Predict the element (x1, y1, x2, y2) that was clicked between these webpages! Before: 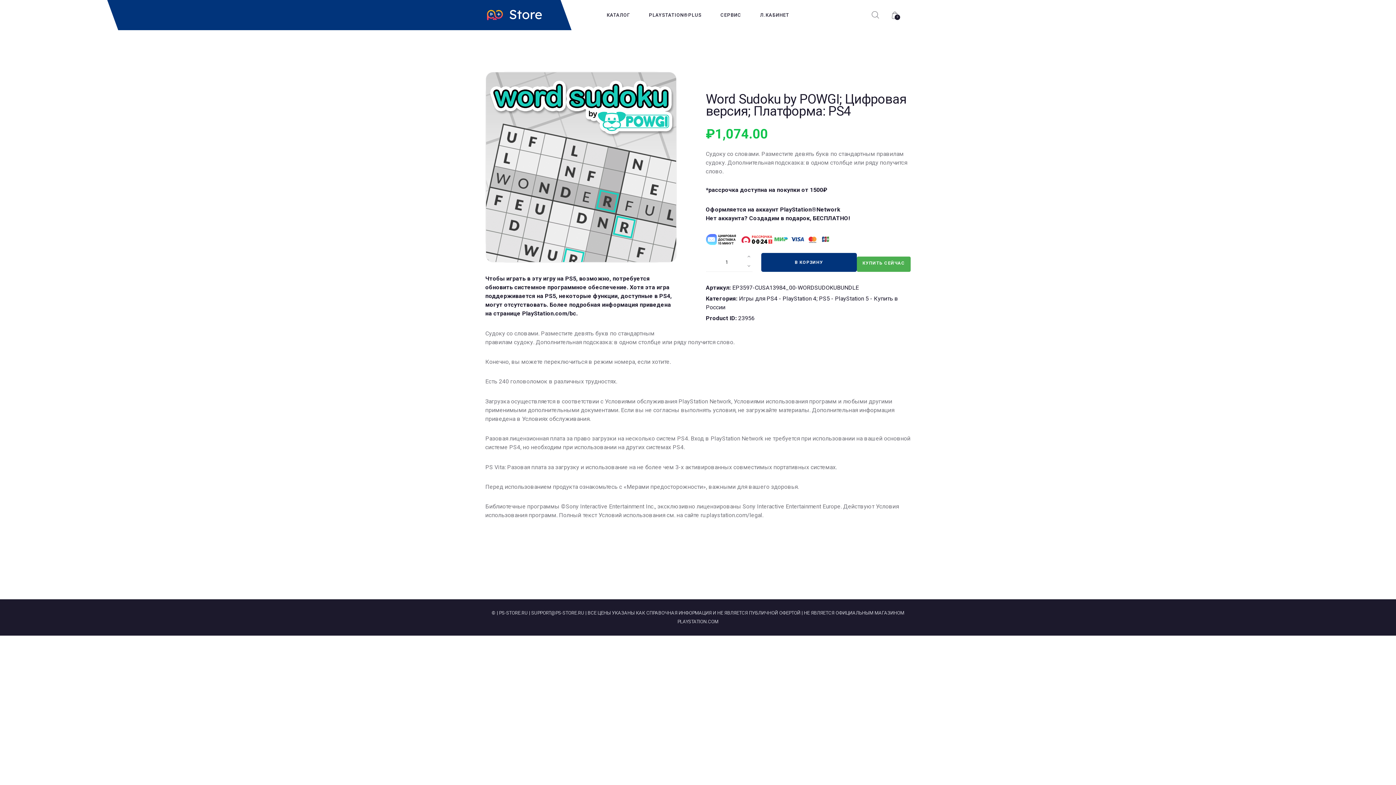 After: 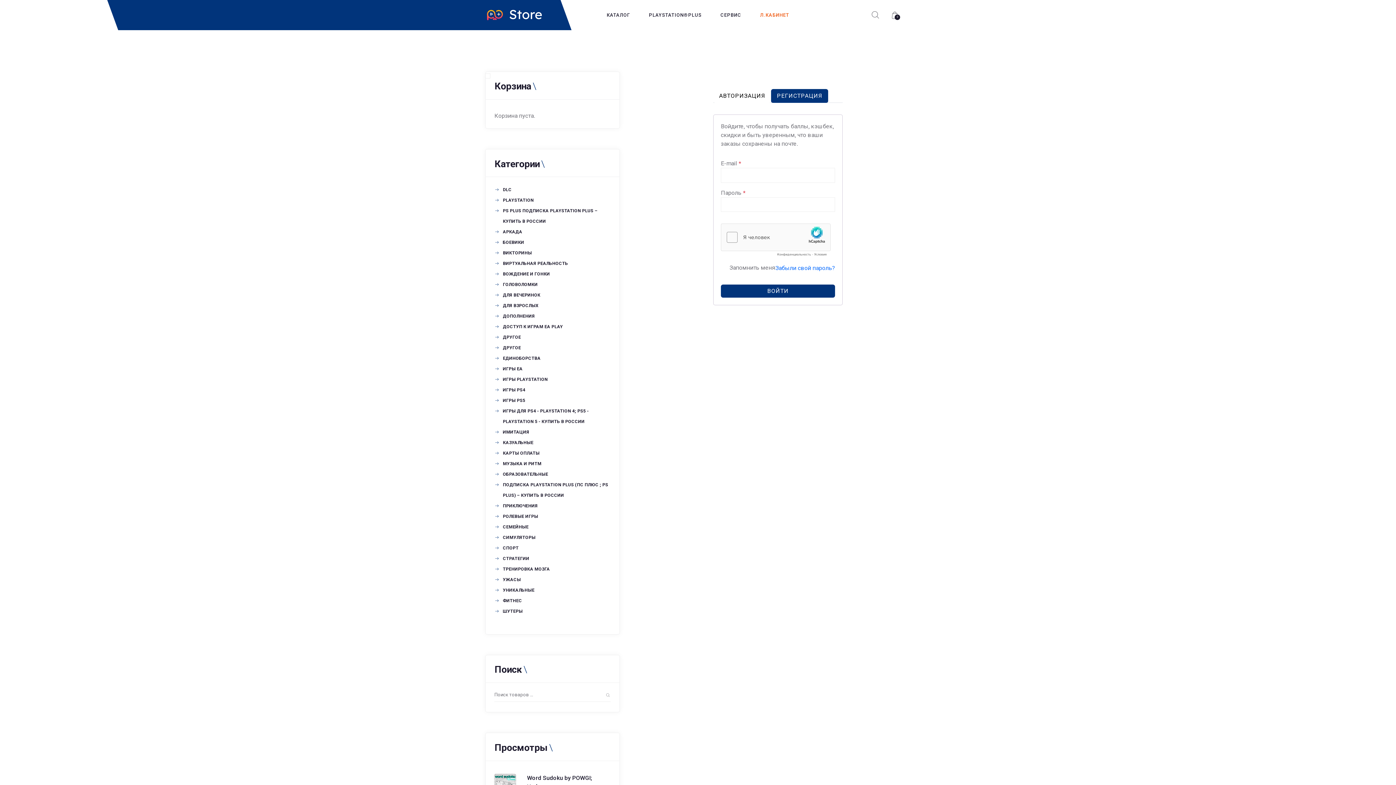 Action: label: Л.КАБИНЕТ bbox: (750, 6, 798, 23)